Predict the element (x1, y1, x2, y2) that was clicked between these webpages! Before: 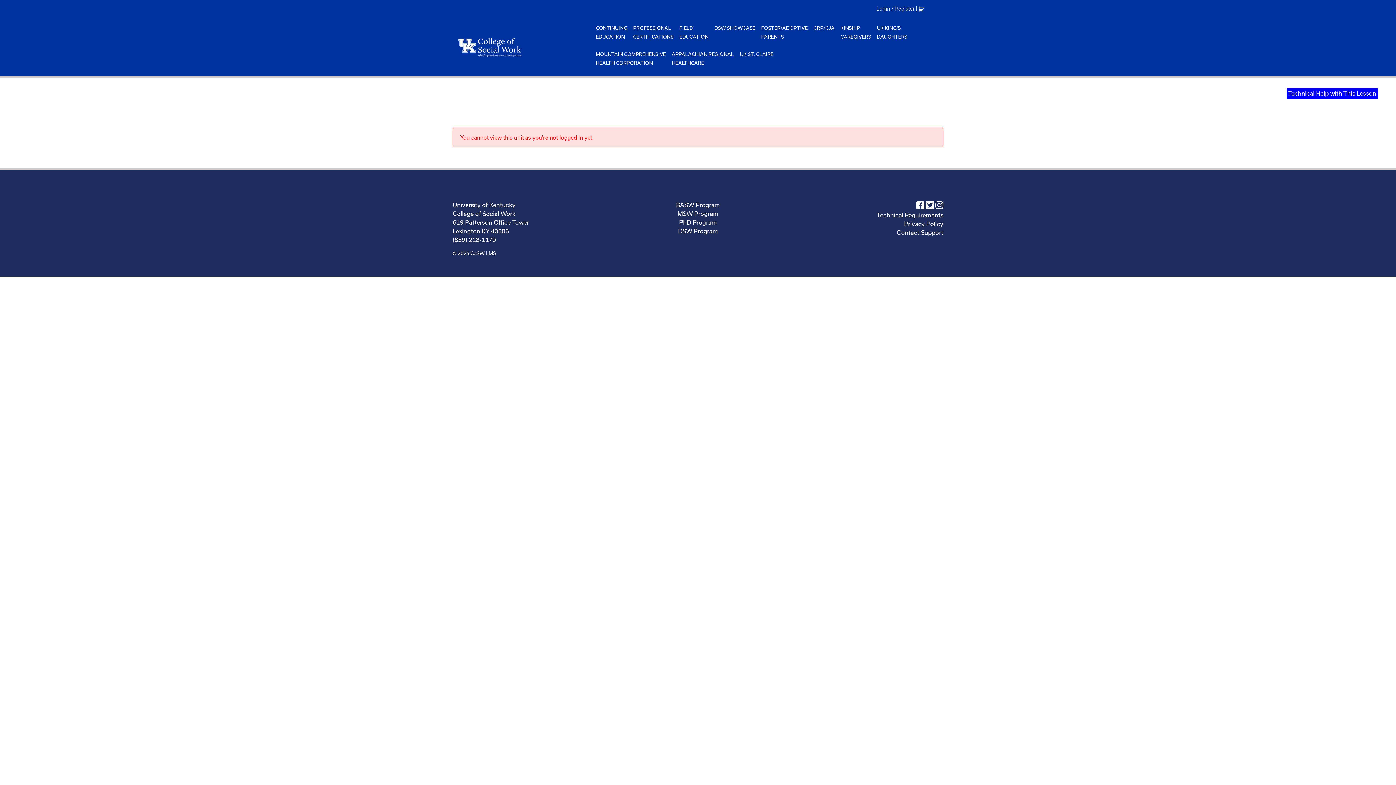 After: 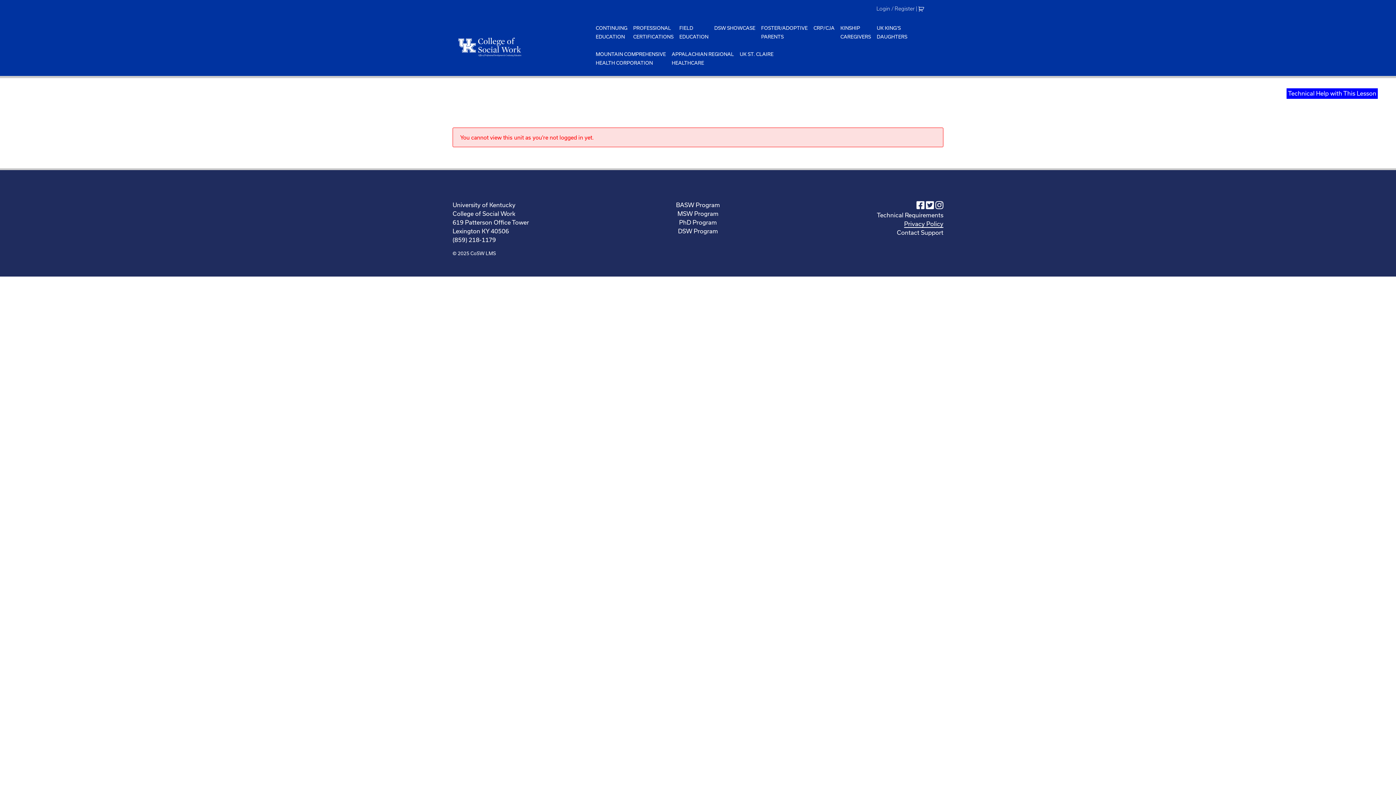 Action: label: Privacy Policy bbox: (904, 220, 943, 227)